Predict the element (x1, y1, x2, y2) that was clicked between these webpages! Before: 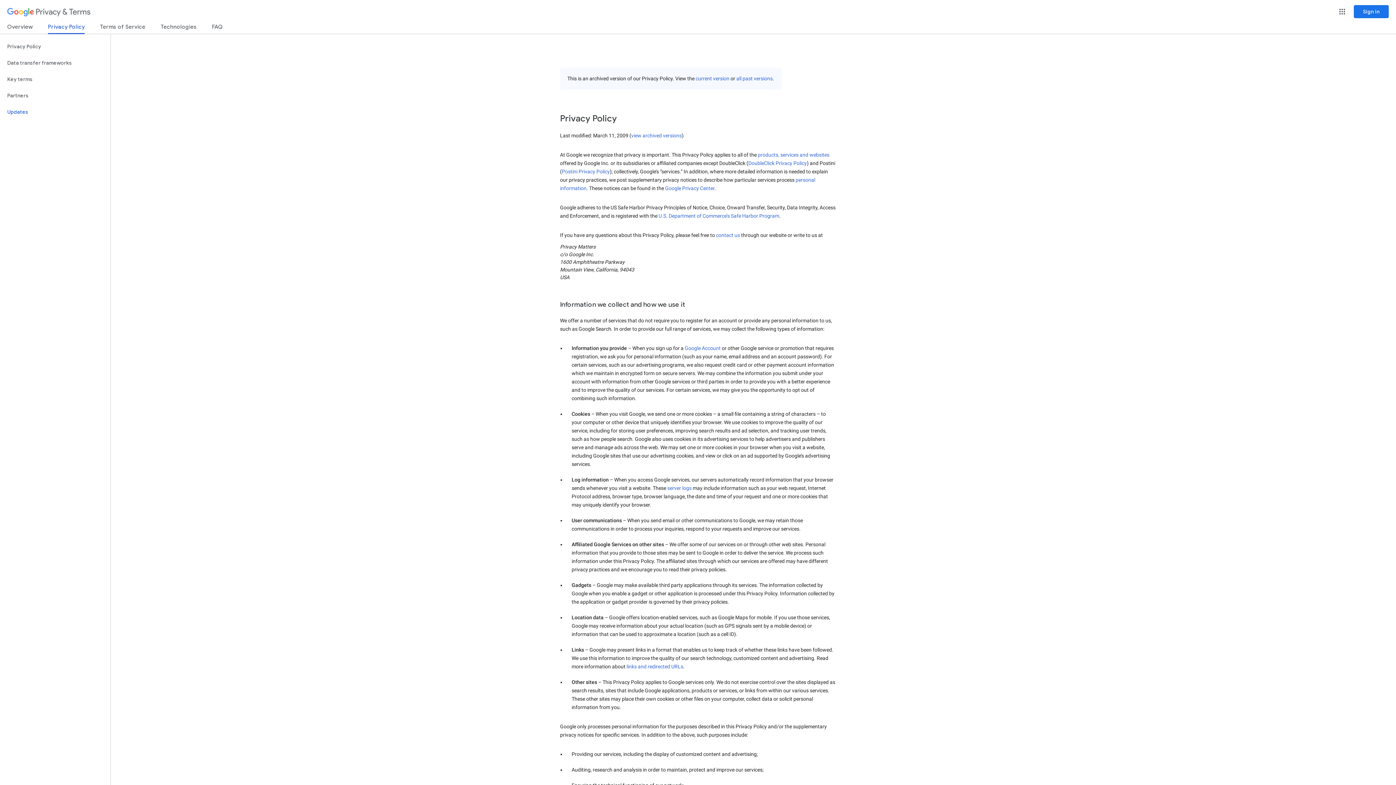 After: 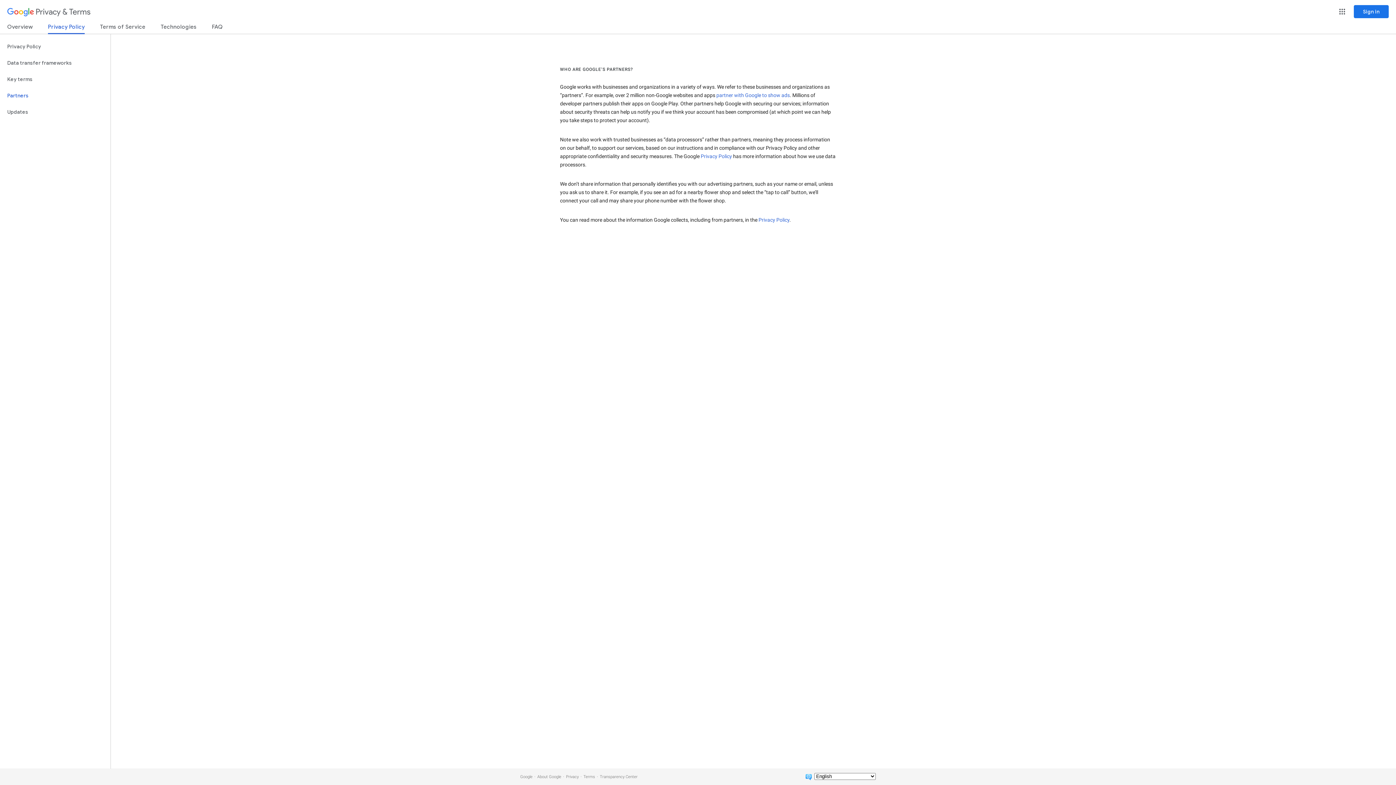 Action: label: Partners bbox: (0, 87, 110, 104)